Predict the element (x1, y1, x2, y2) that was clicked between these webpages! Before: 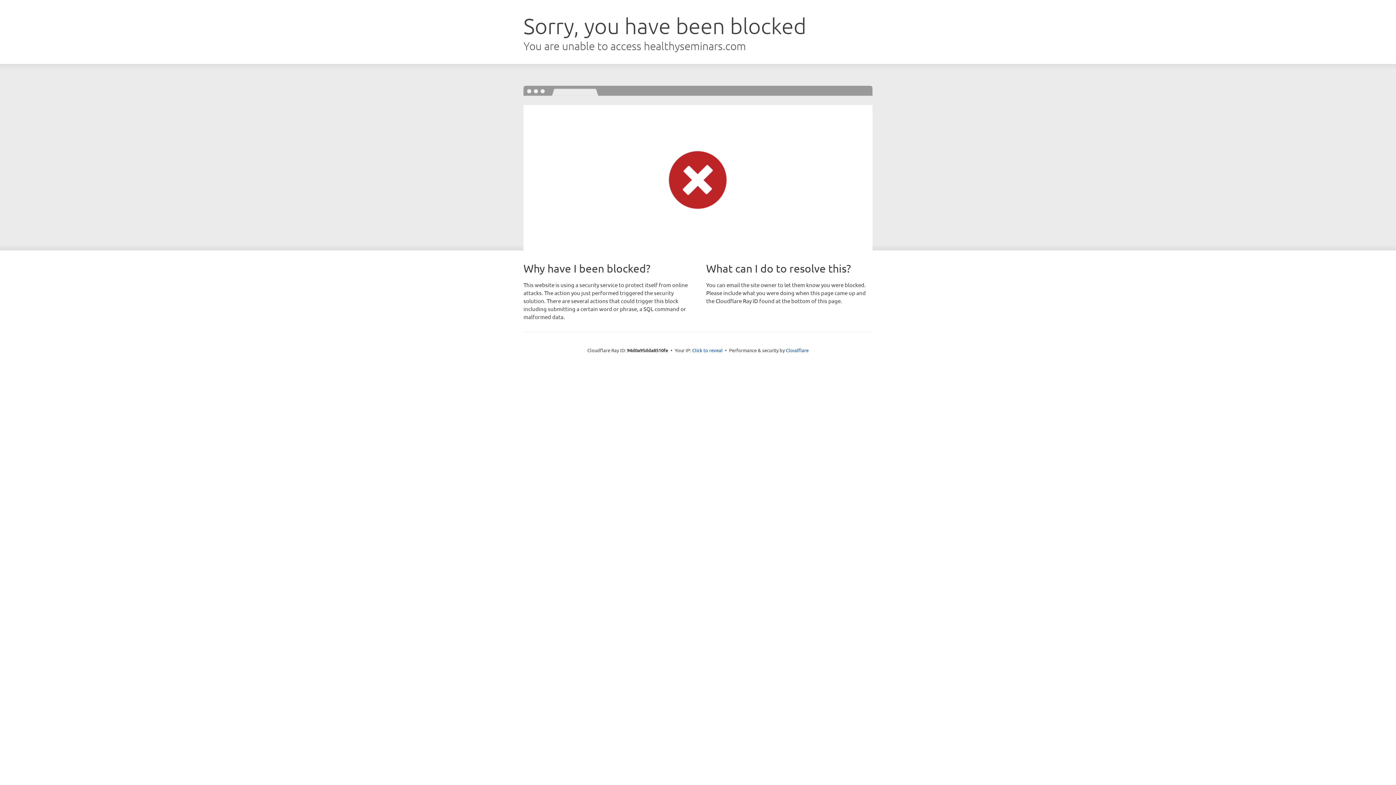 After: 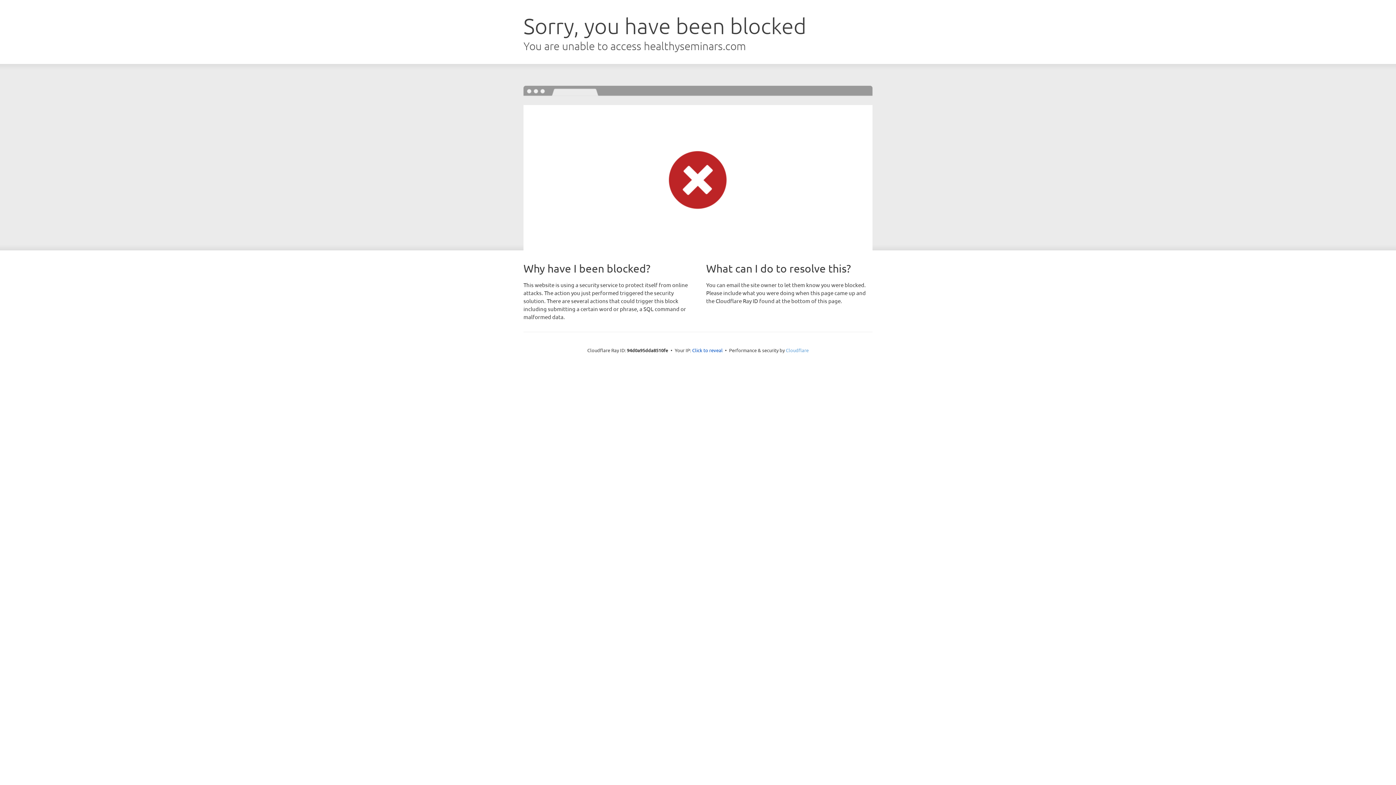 Action: bbox: (786, 347, 808, 353) label: Cloudflare